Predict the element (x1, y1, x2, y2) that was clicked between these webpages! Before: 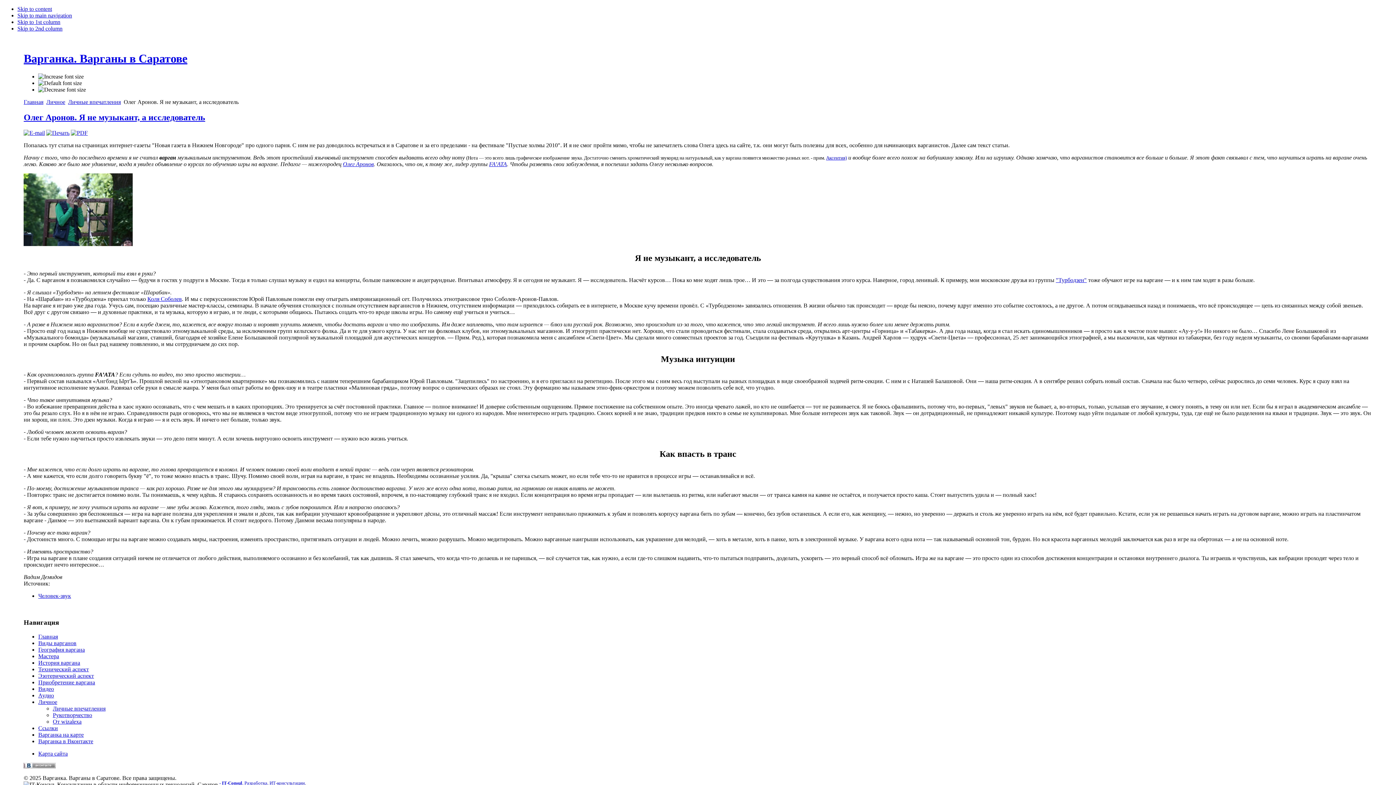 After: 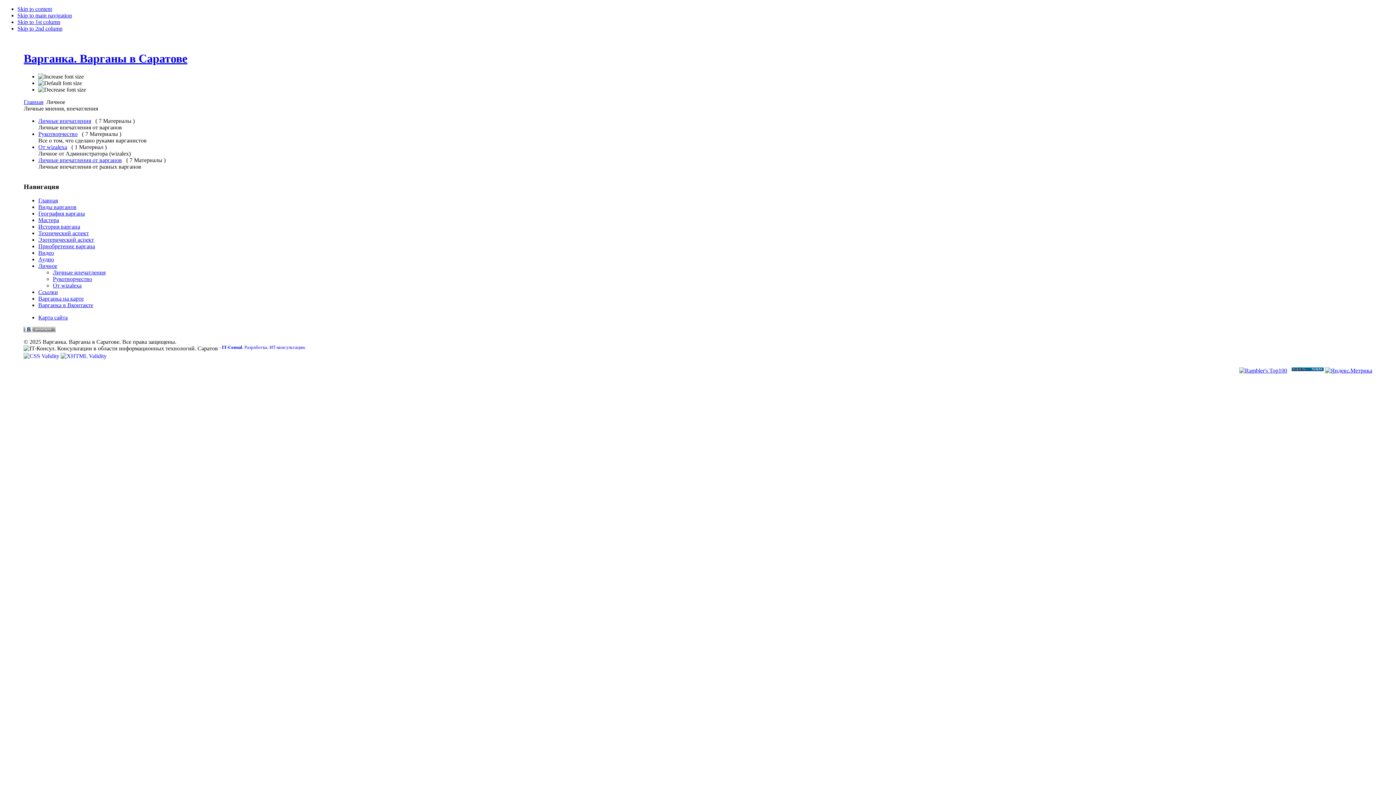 Action: bbox: (38, 699, 57, 705) label: Личное